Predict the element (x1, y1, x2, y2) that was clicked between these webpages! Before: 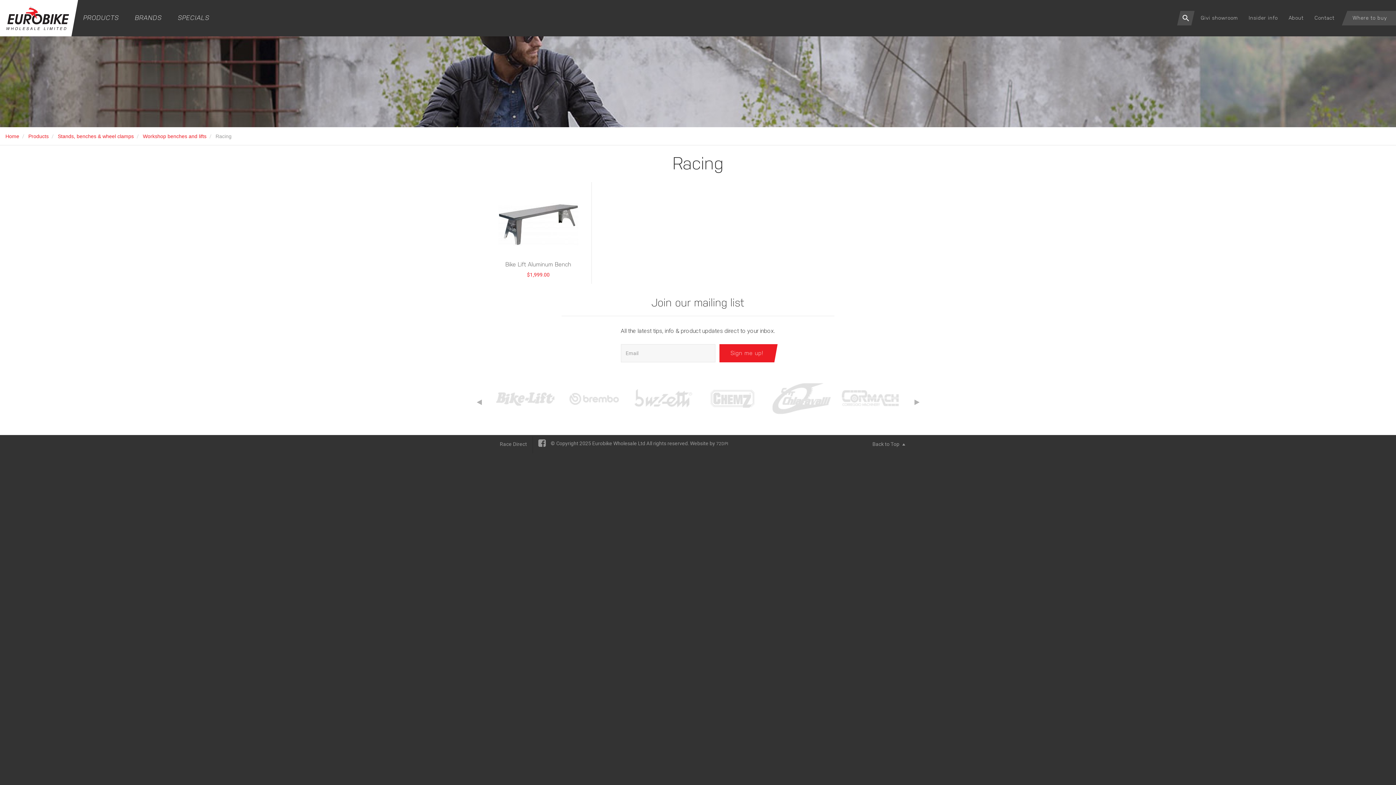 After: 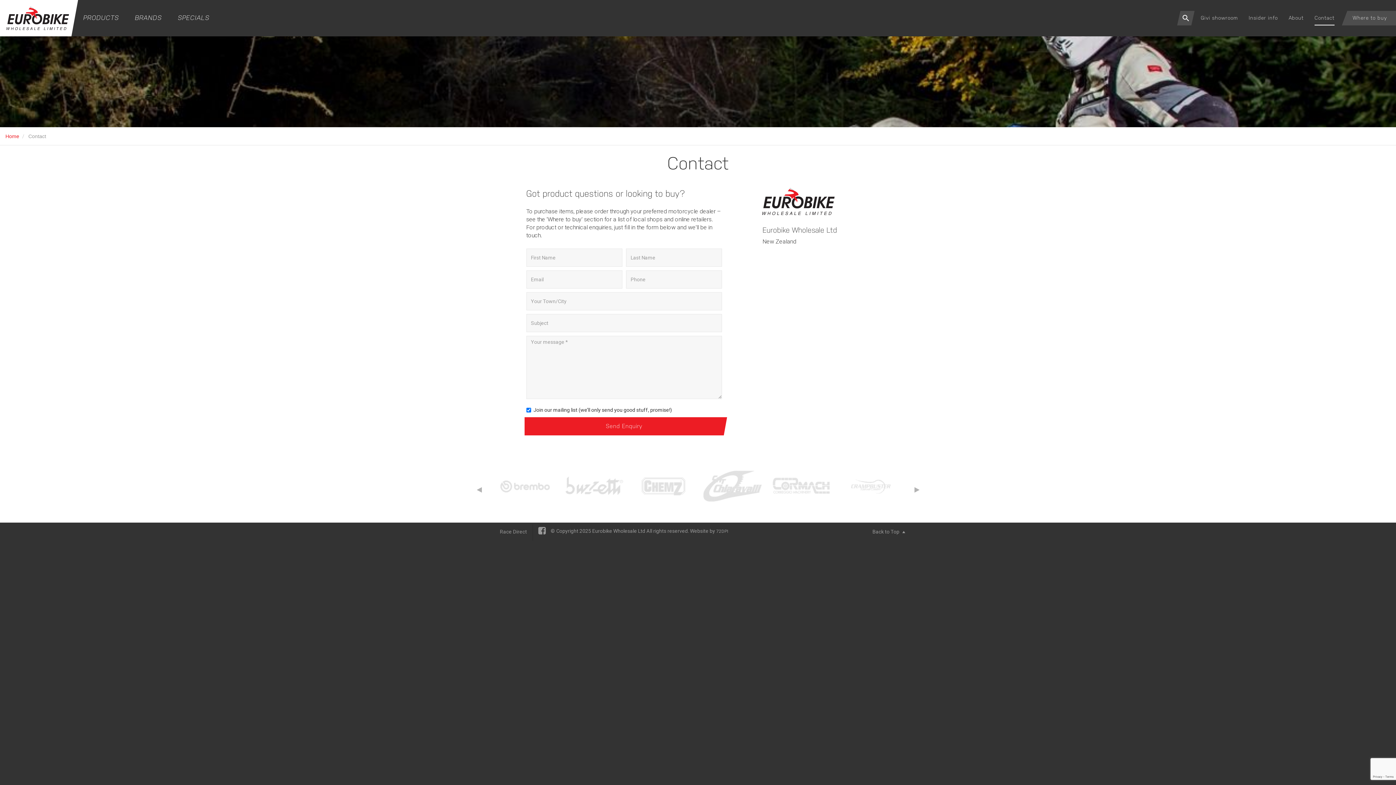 Action: bbox: (1314, 10, 1334, 25) label: Contact